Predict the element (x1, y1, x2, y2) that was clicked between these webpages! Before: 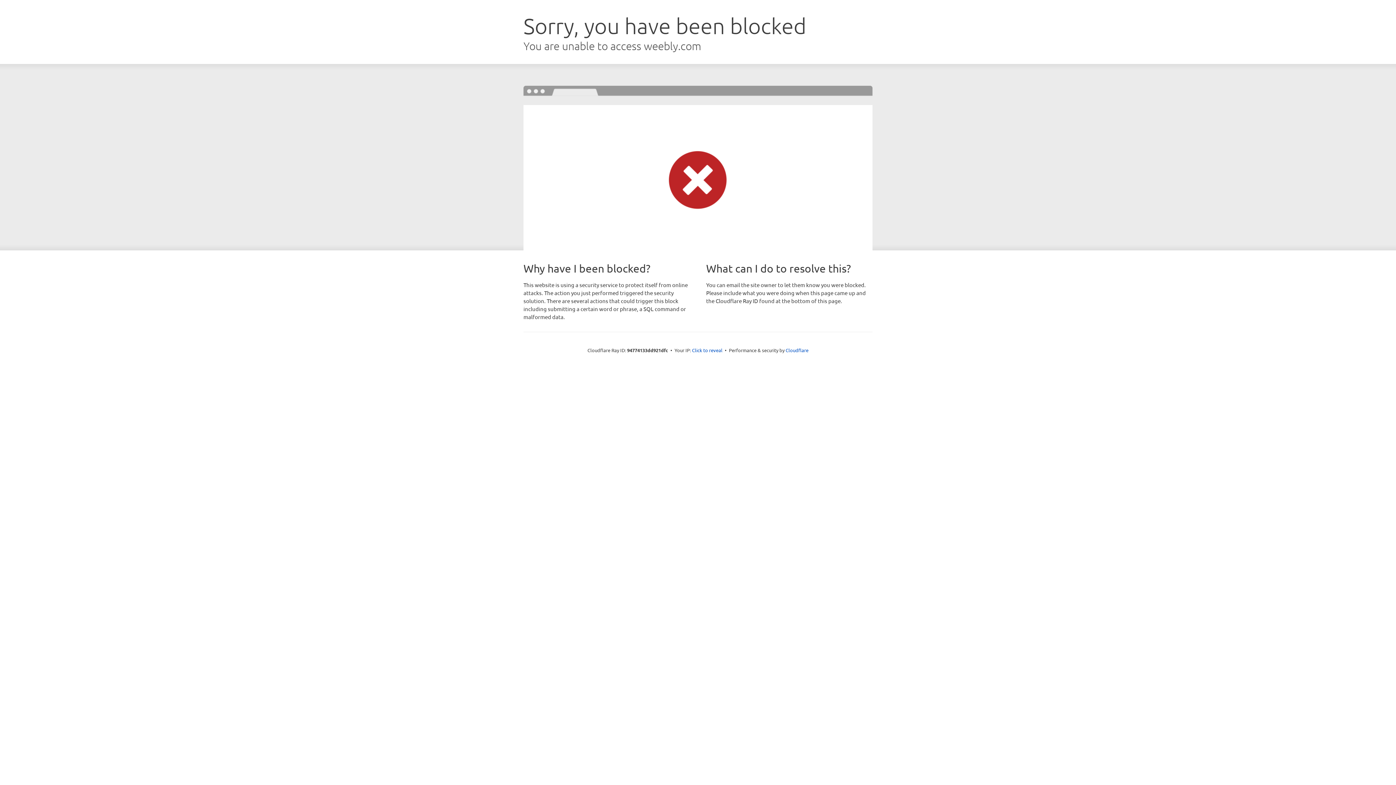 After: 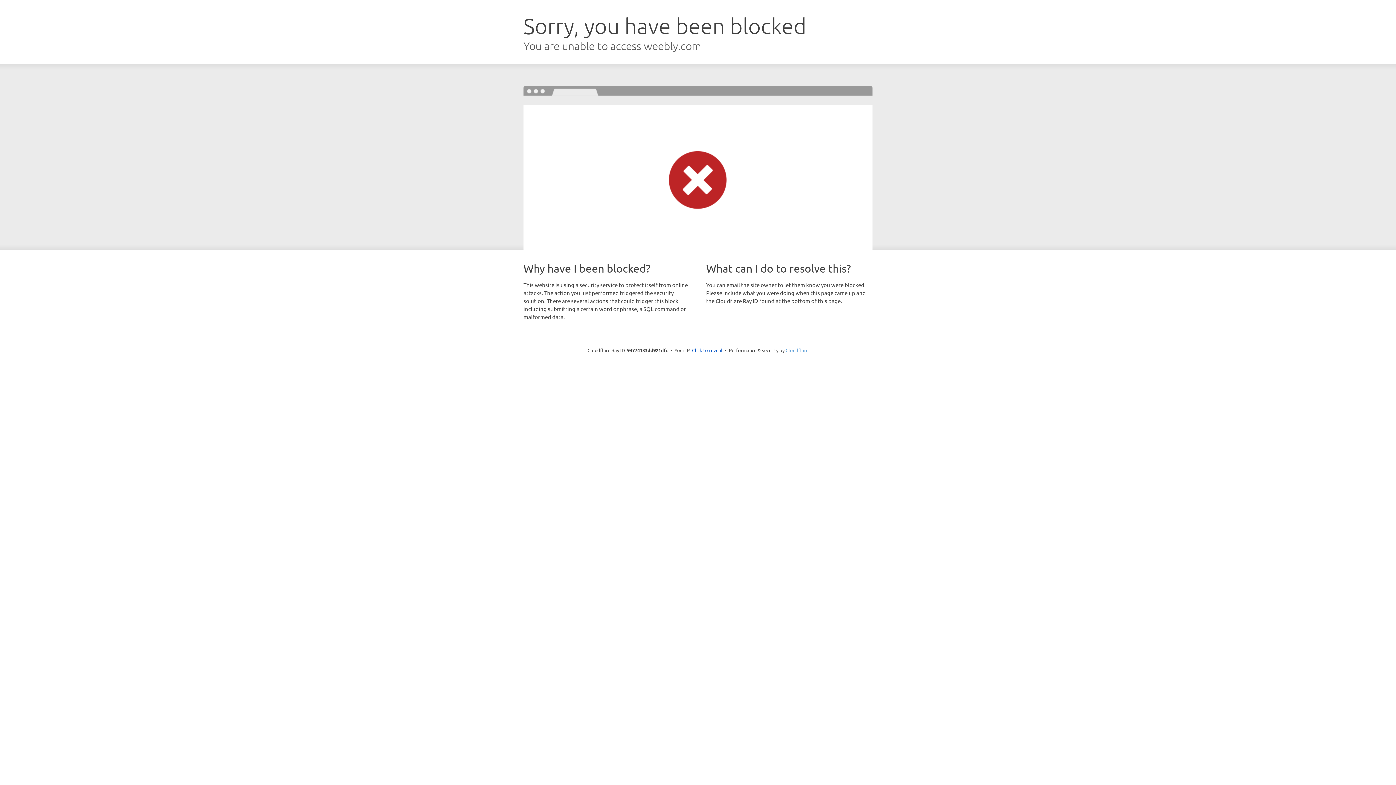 Action: label: Cloudflare bbox: (785, 347, 808, 353)